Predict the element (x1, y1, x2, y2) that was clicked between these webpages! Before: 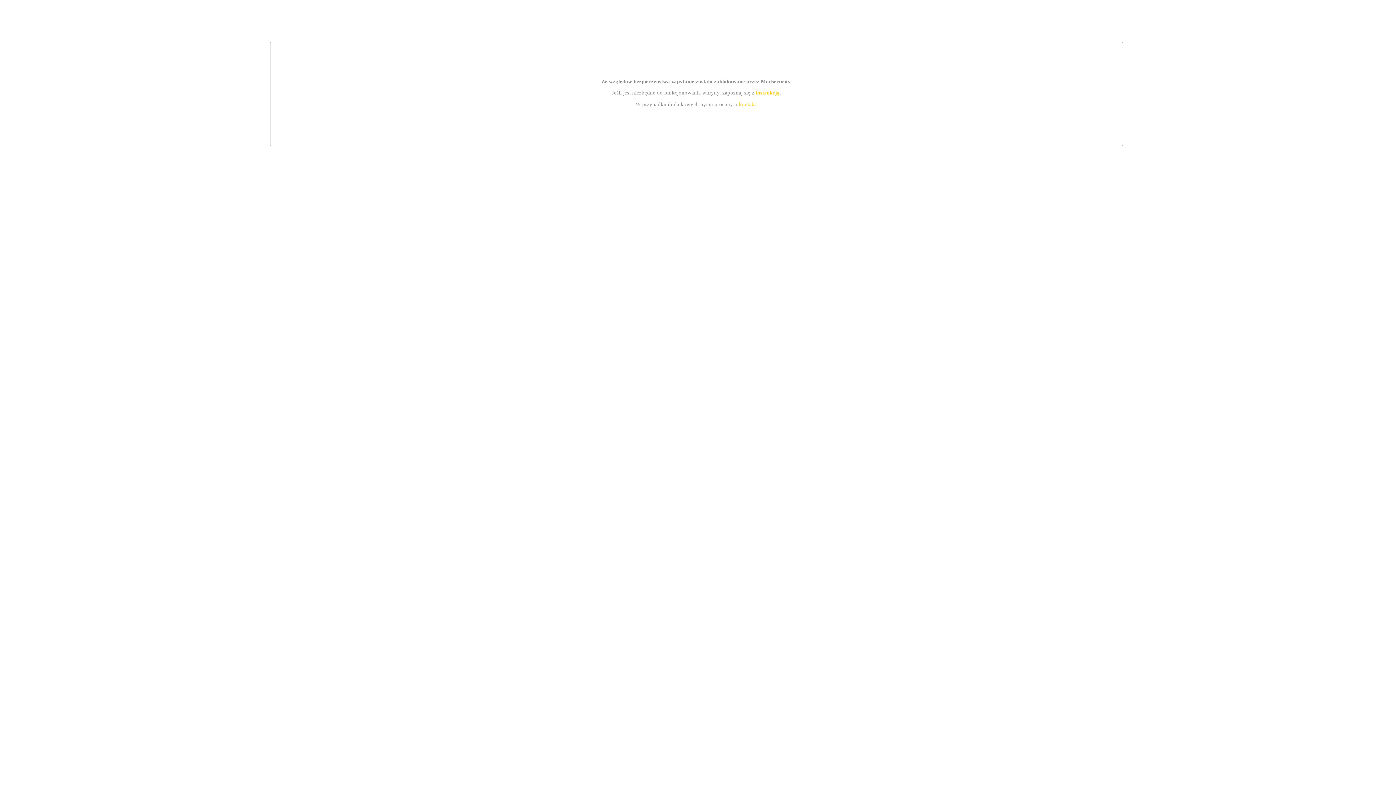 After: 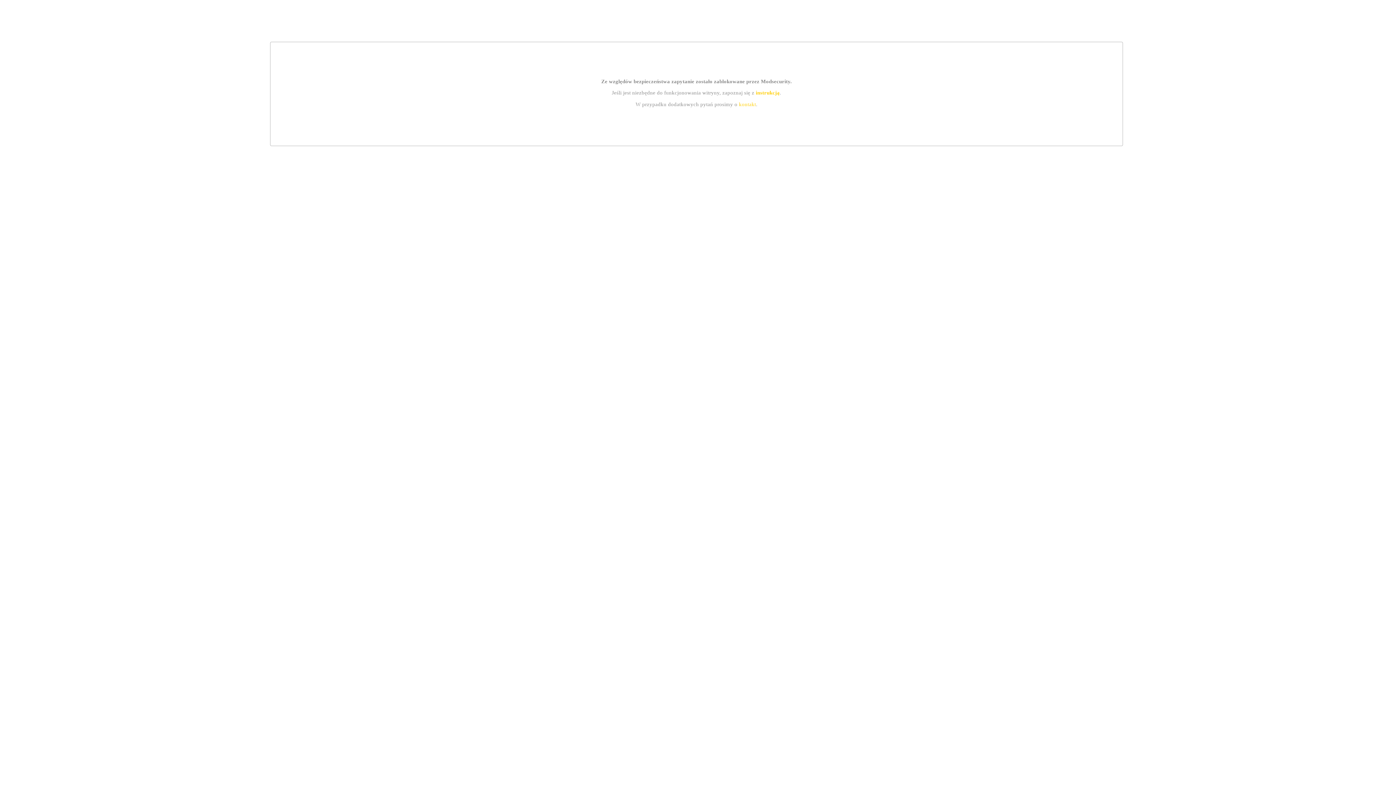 Action: bbox: (739, 101, 756, 107) label: kontakt